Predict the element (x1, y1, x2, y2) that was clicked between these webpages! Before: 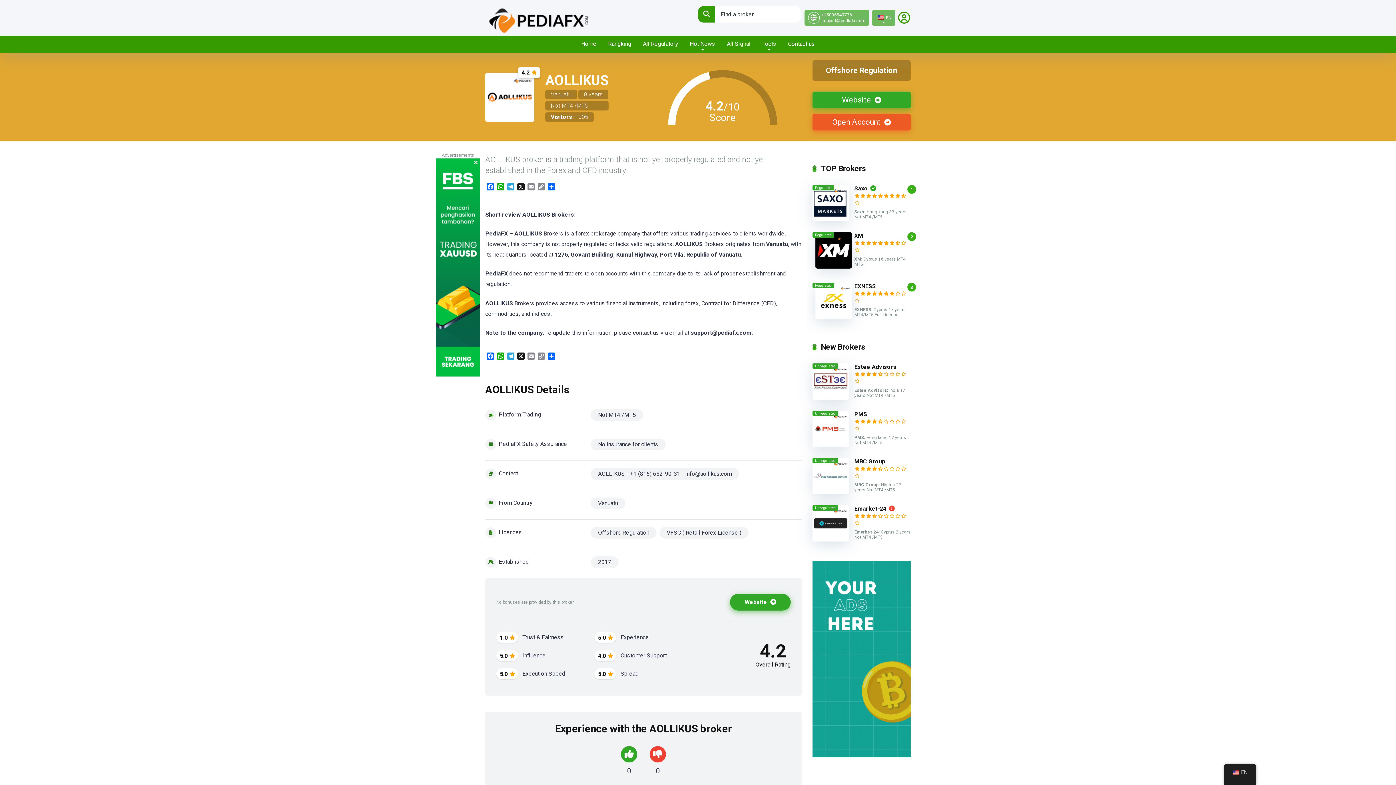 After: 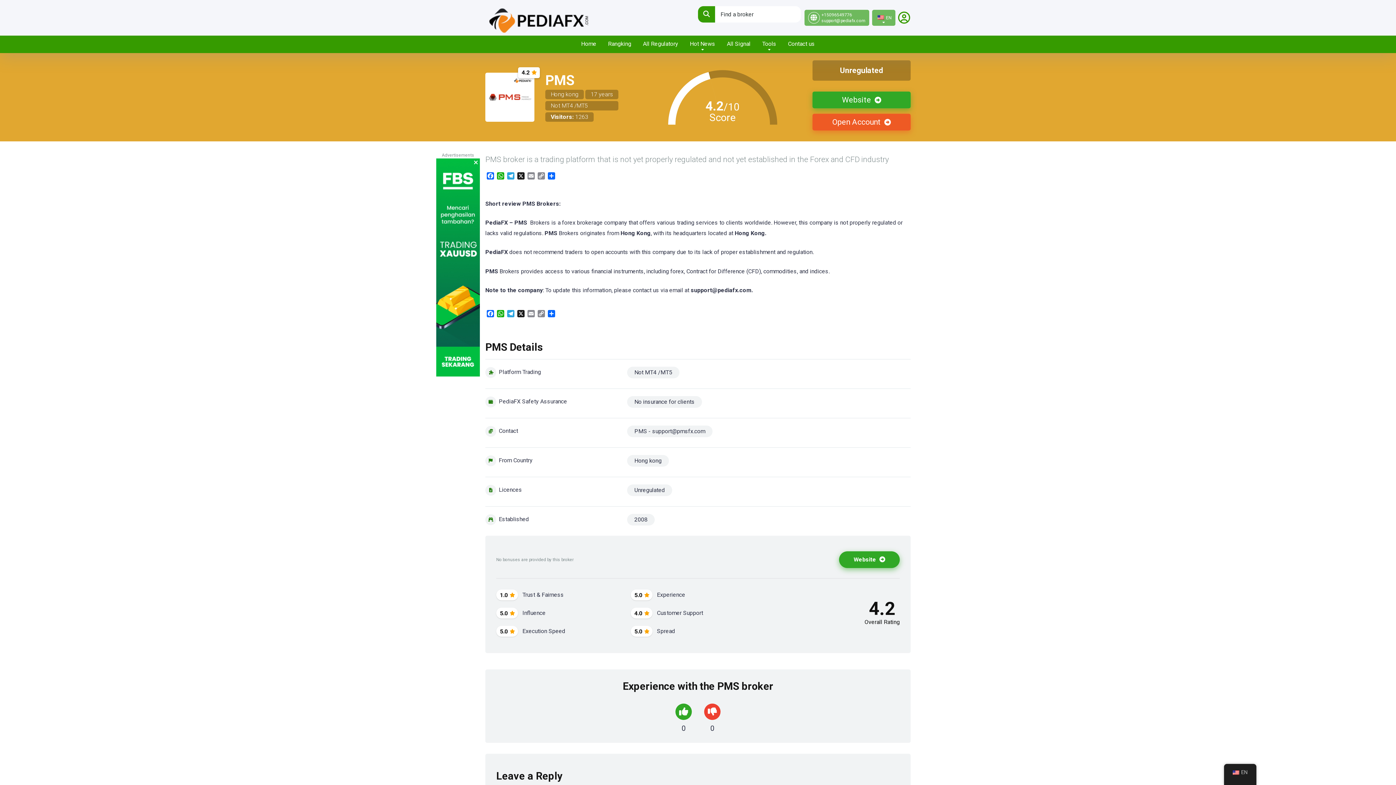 Action: bbox: (854, 411, 867, 418) label: PMS